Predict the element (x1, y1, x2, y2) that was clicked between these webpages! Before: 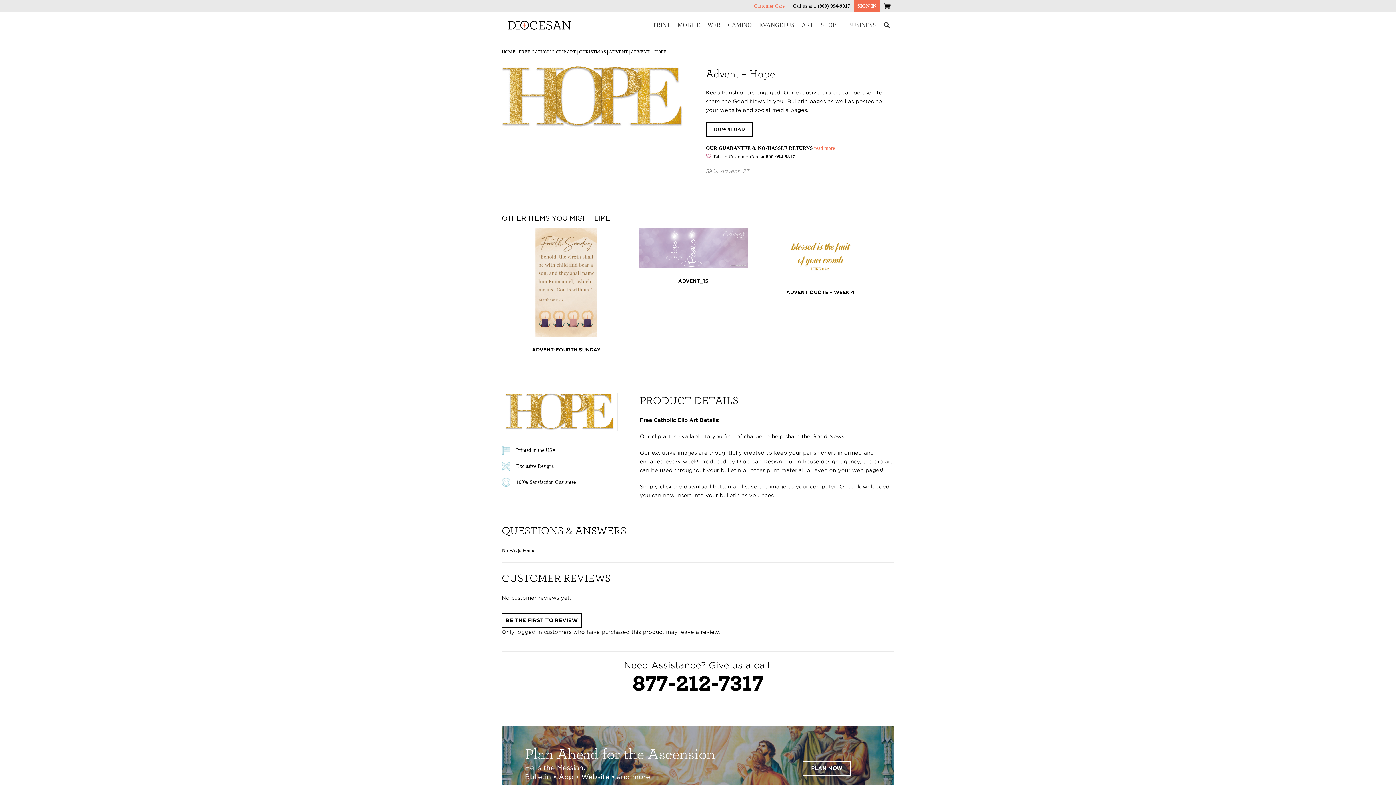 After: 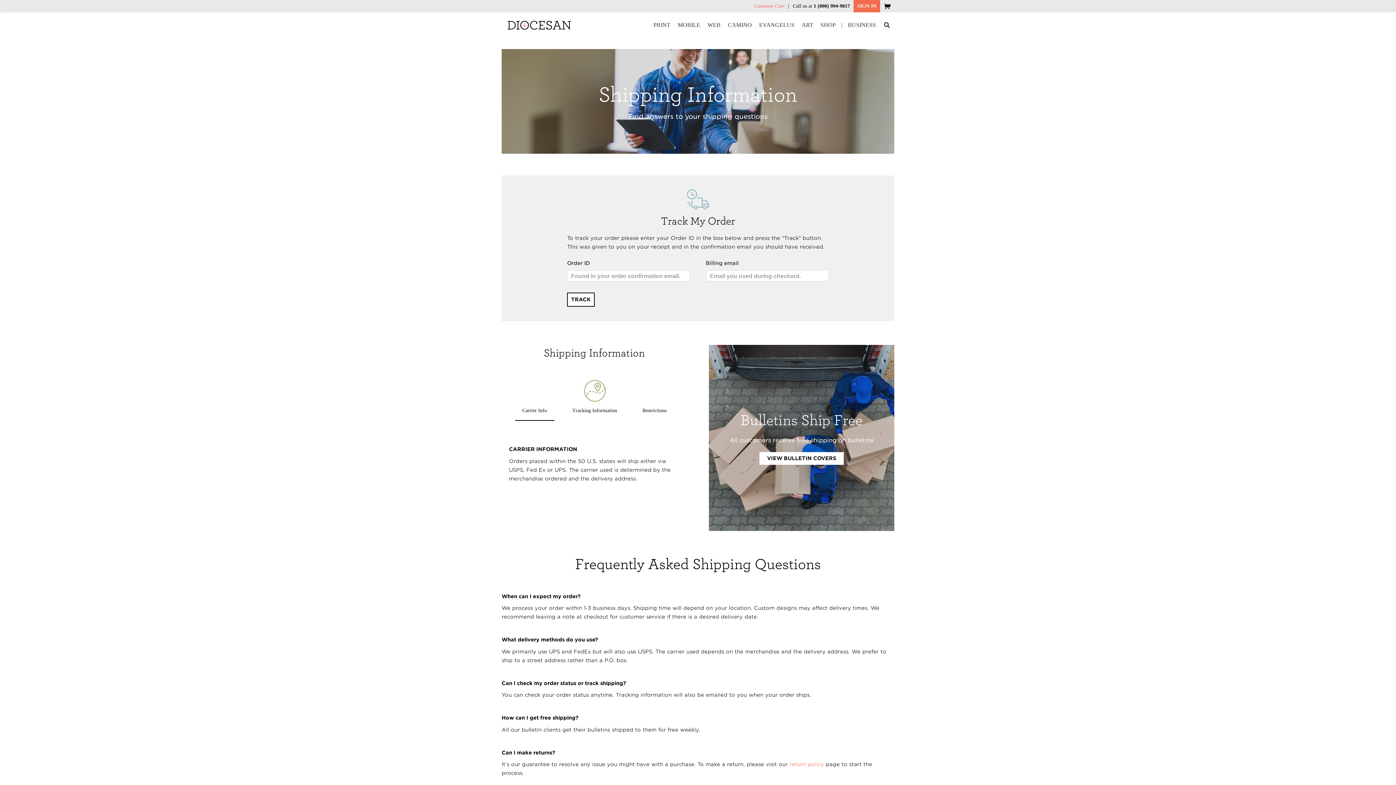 Action: label: read more bbox: (814, 145, 835, 150)